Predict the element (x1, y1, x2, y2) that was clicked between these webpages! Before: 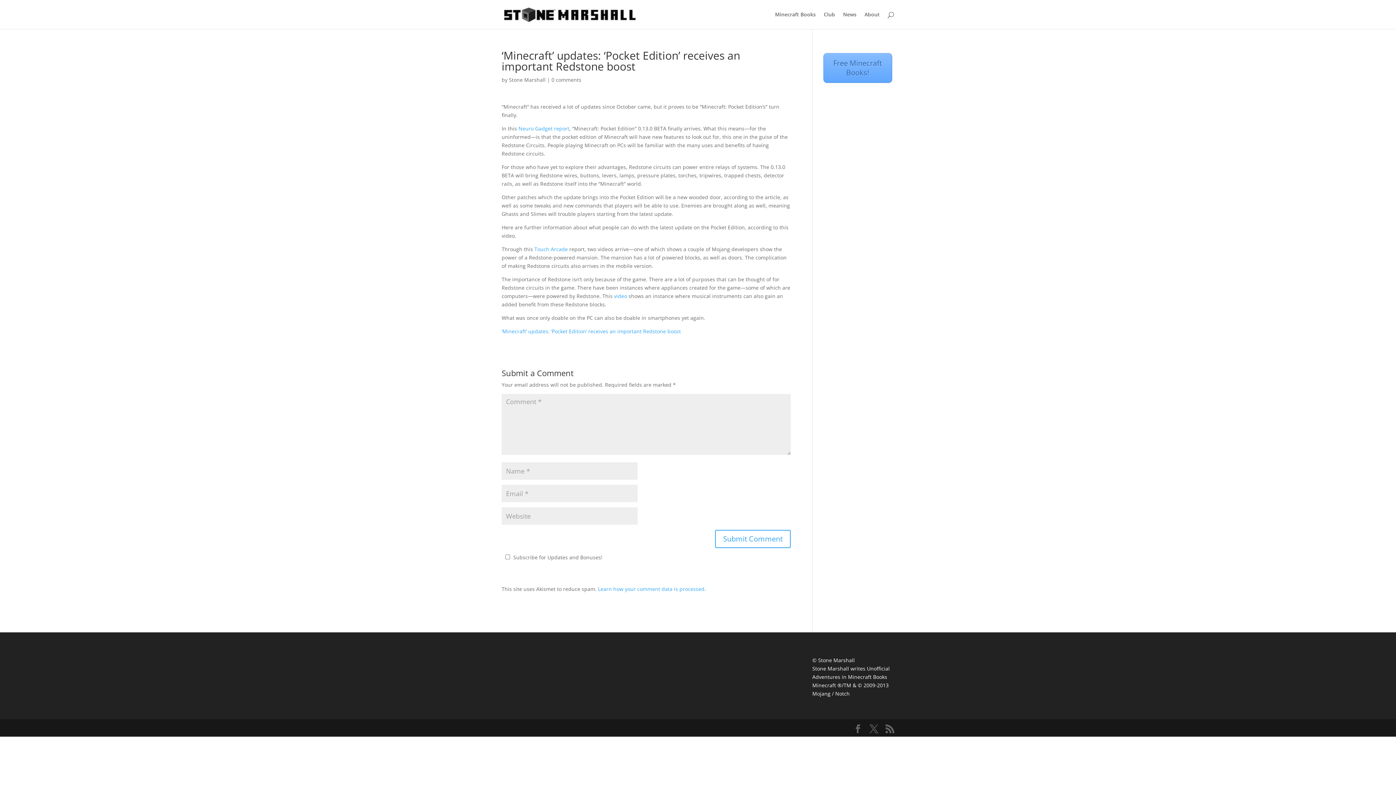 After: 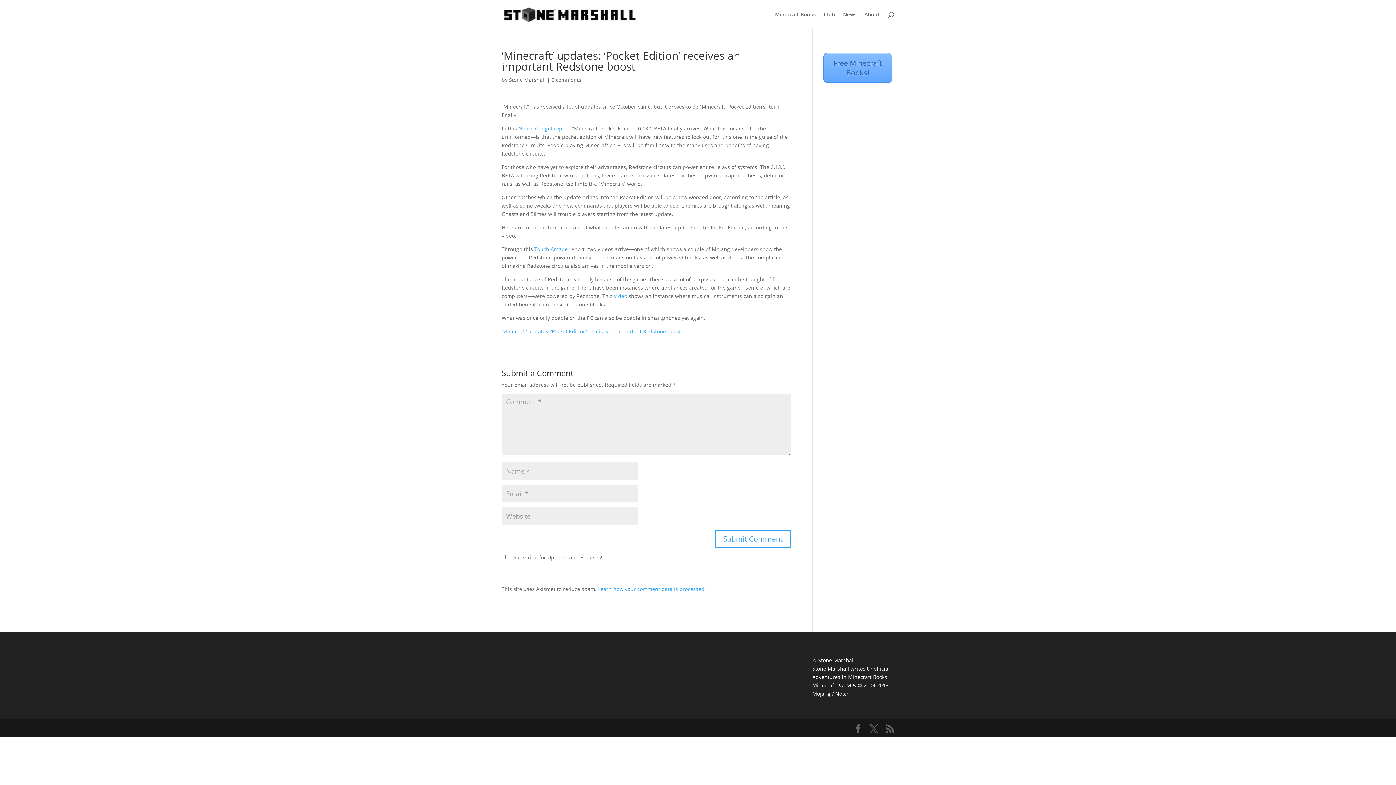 Action: bbox: (501, 328, 681, 334) label: ‘Minecraft’ updates: ‘Pocket Edition’ receives an important Redstone boost